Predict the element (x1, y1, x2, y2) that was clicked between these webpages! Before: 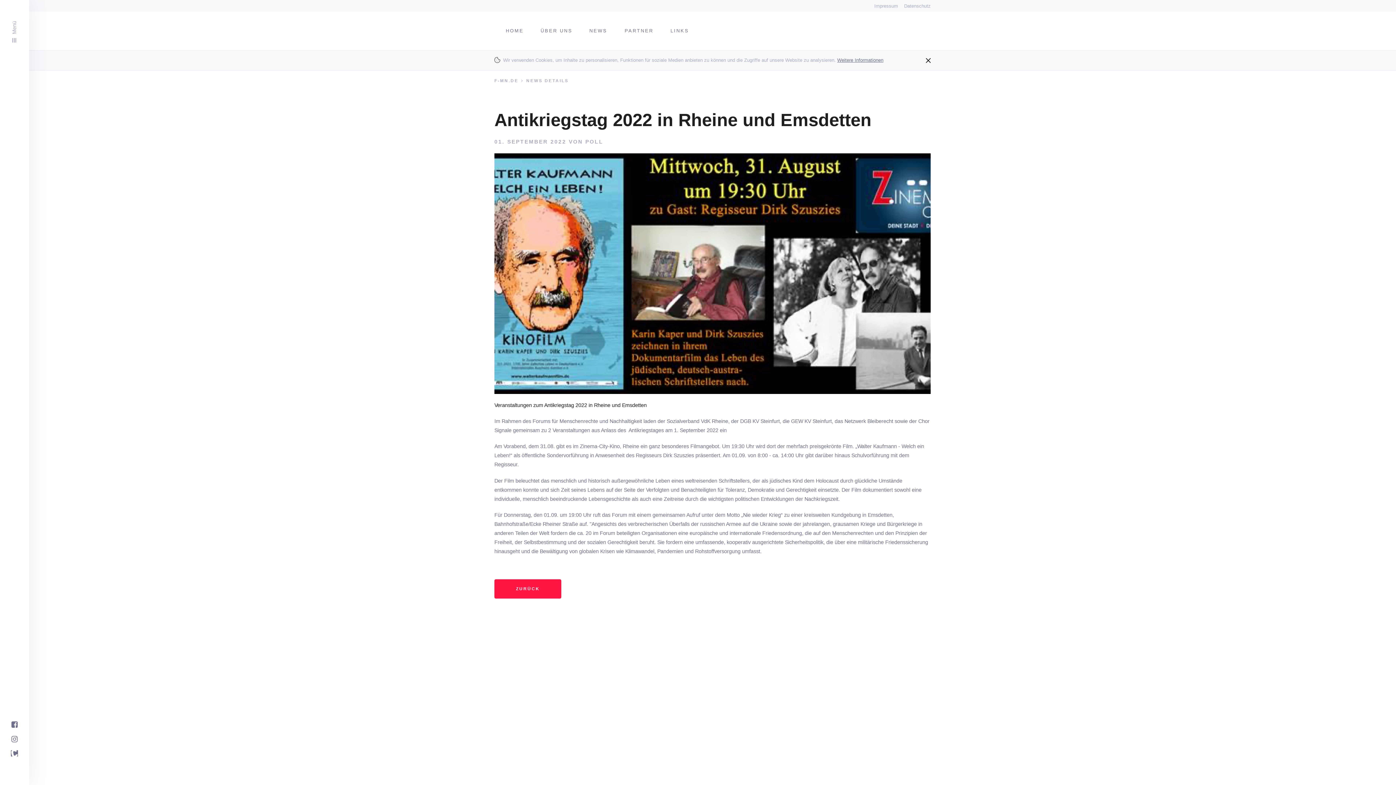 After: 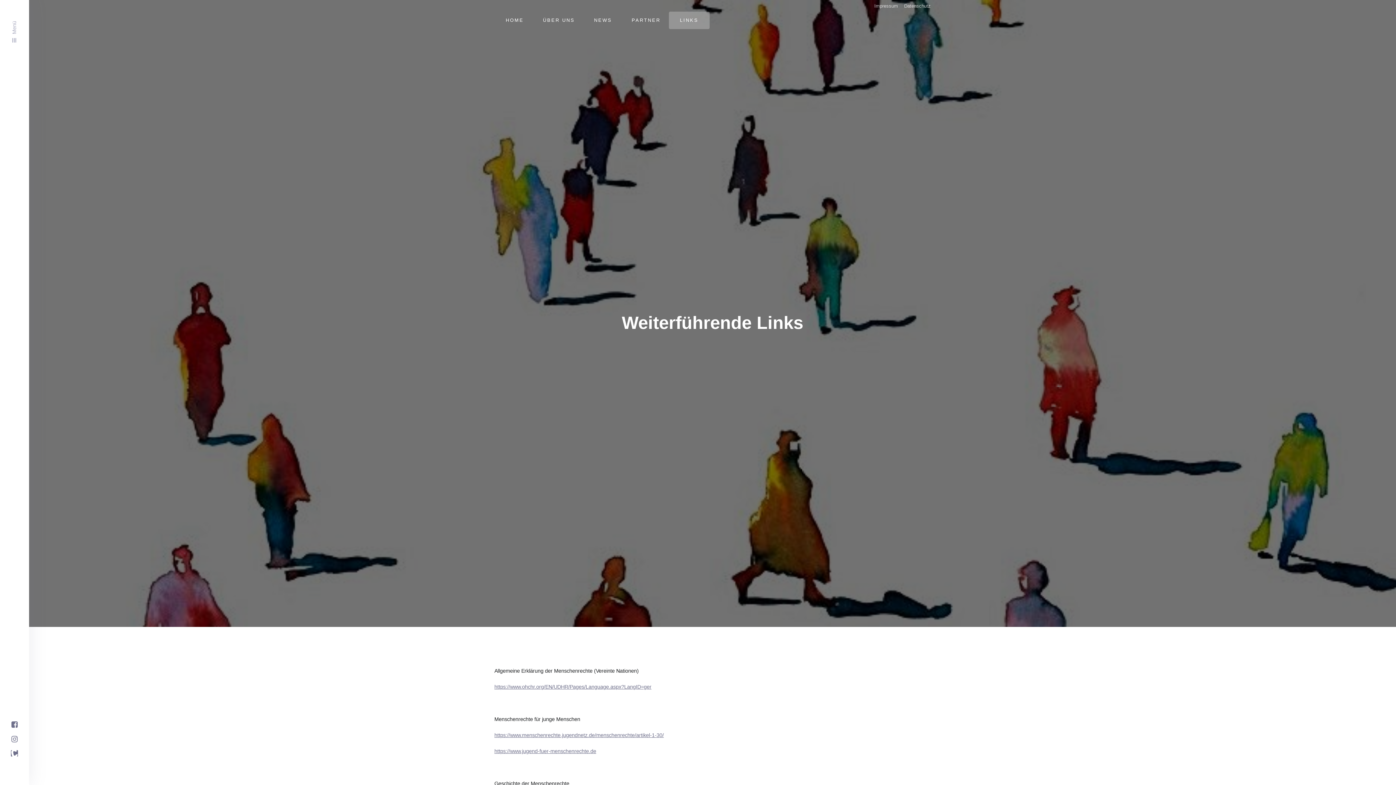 Action: bbox: (659, 11, 700, 50) label: LINKS